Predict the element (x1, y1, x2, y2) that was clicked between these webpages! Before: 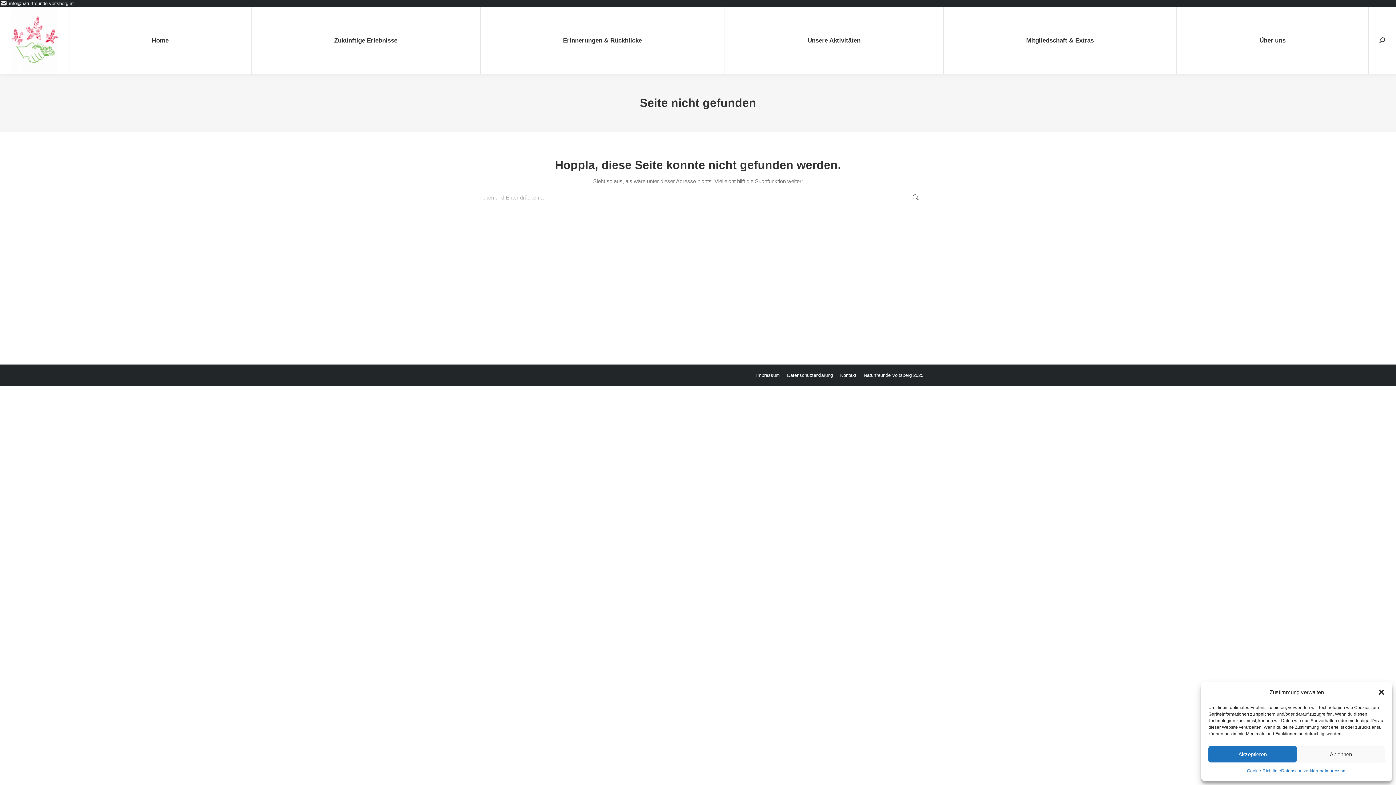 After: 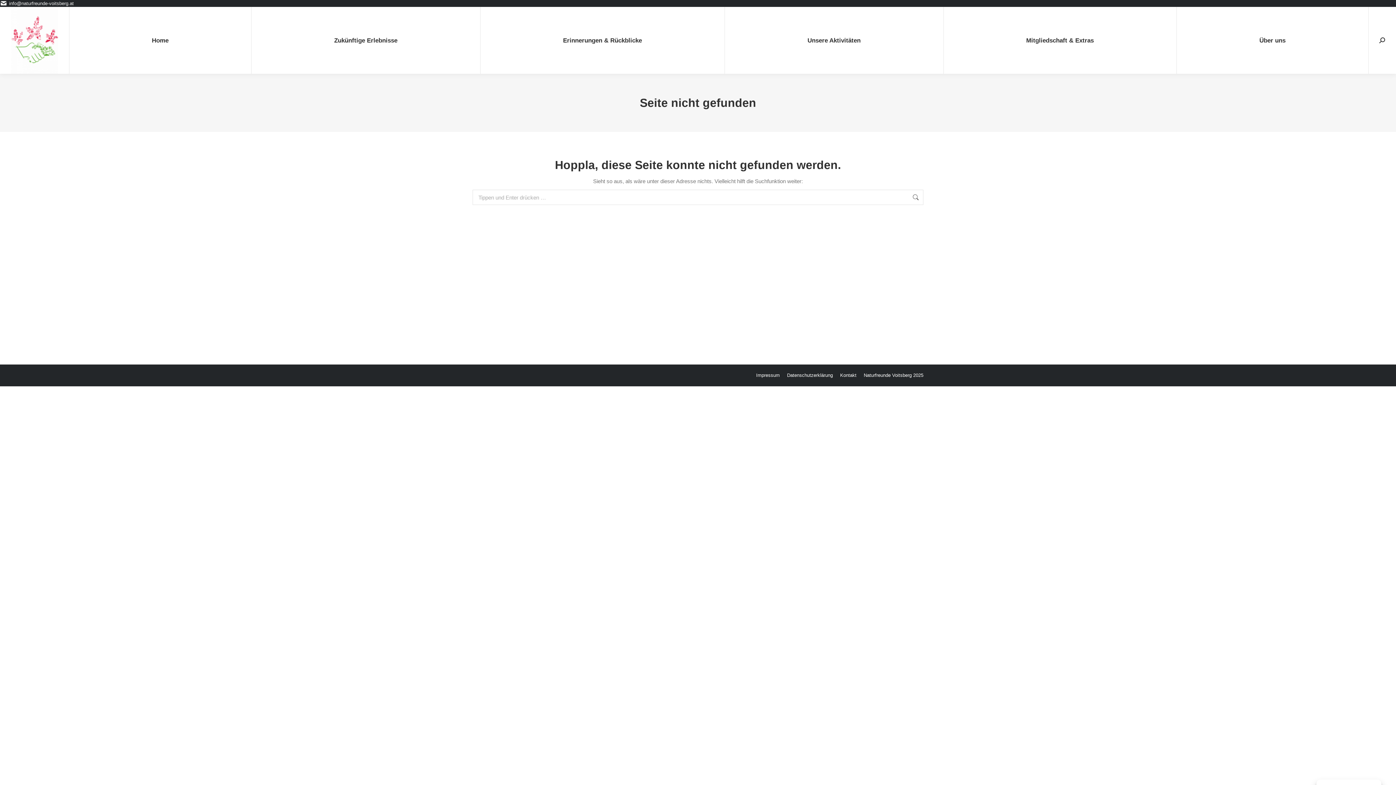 Action: label: Ablehnen bbox: (1297, 746, 1385, 762)